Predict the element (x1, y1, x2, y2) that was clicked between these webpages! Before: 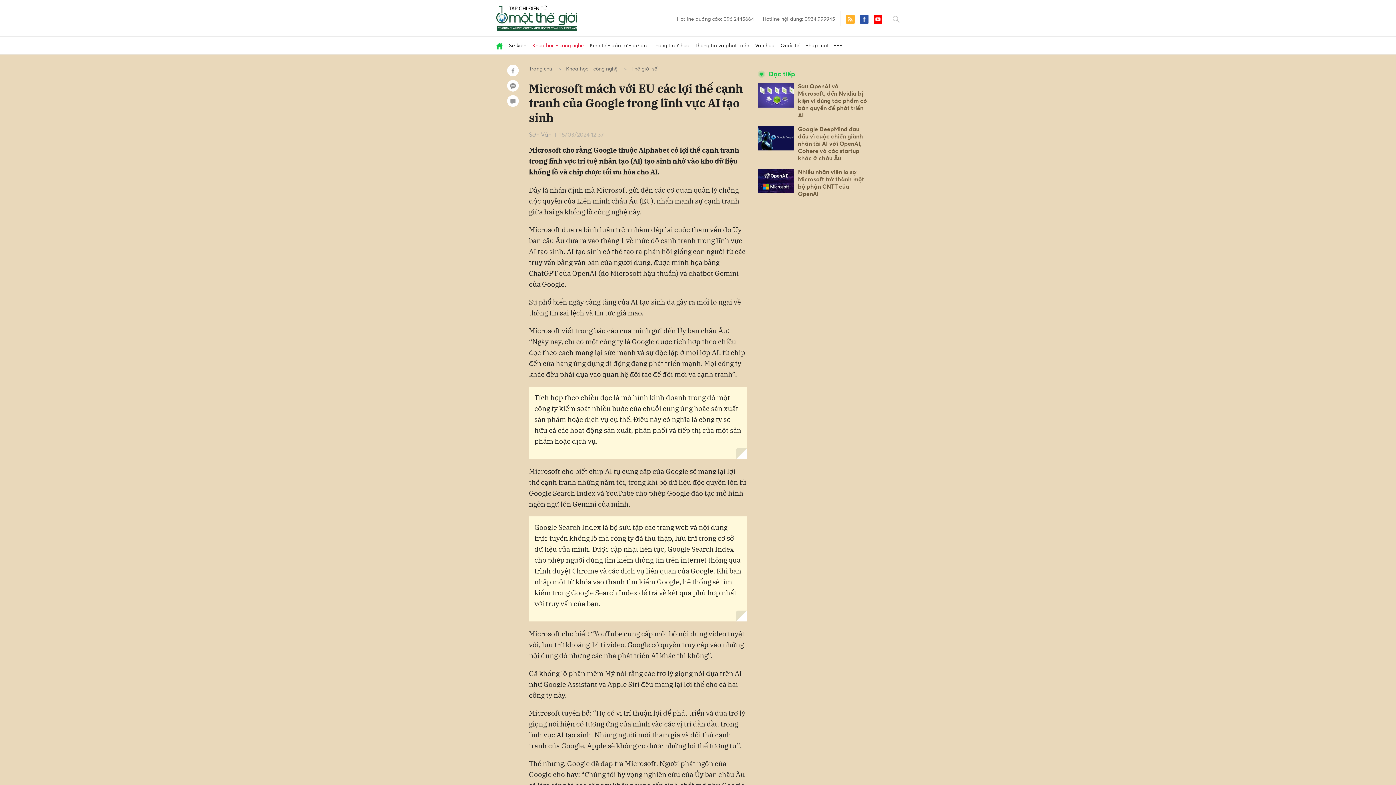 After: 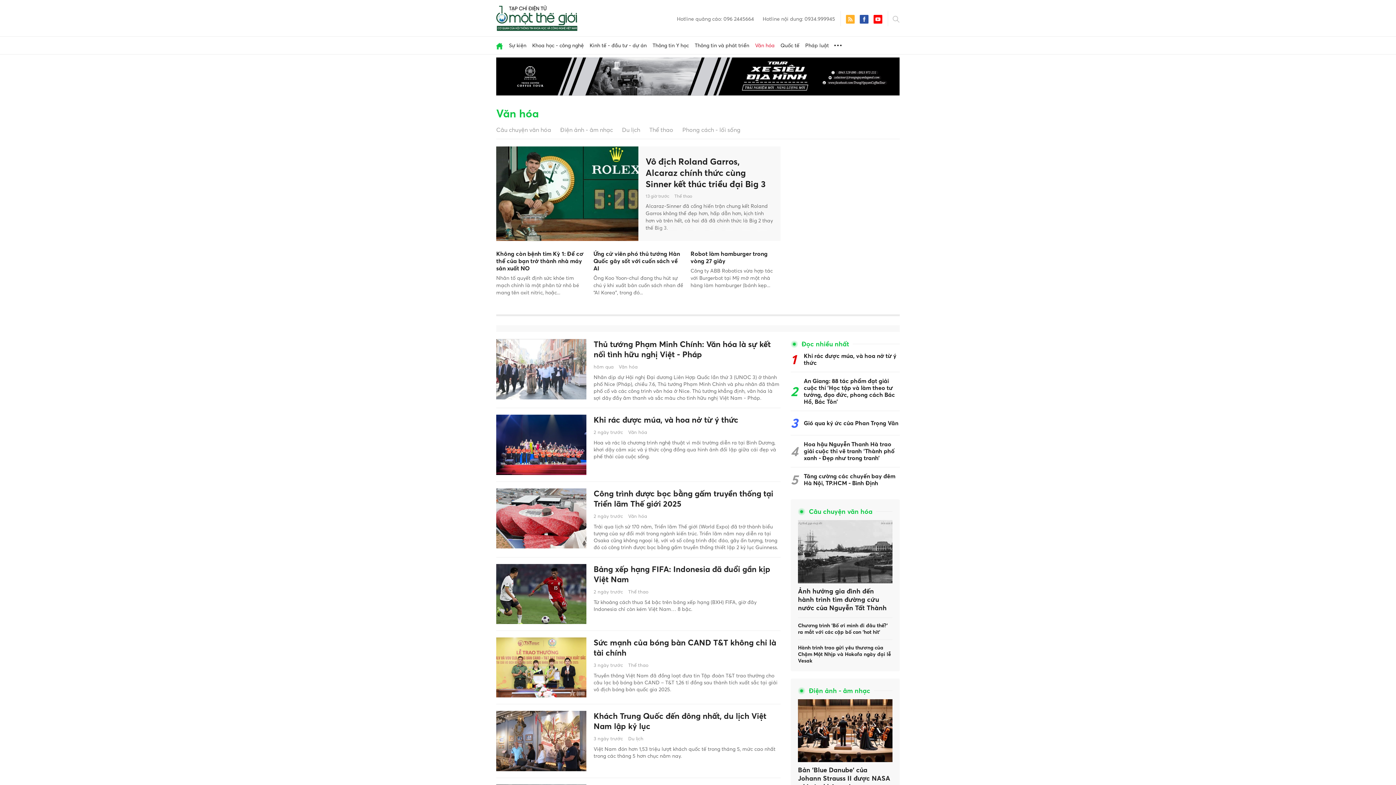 Action: label: Văn hóa bbox: (752, 36, 777, 54)